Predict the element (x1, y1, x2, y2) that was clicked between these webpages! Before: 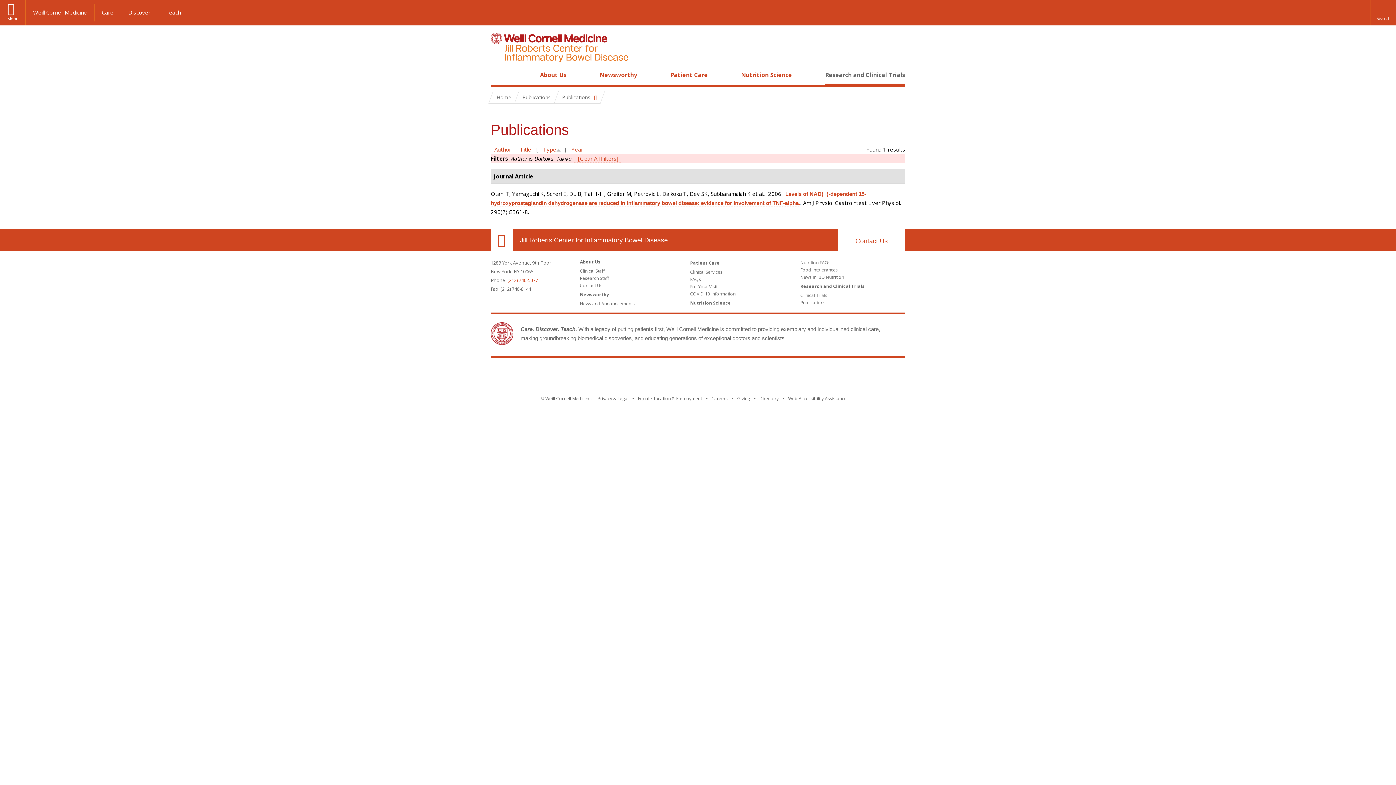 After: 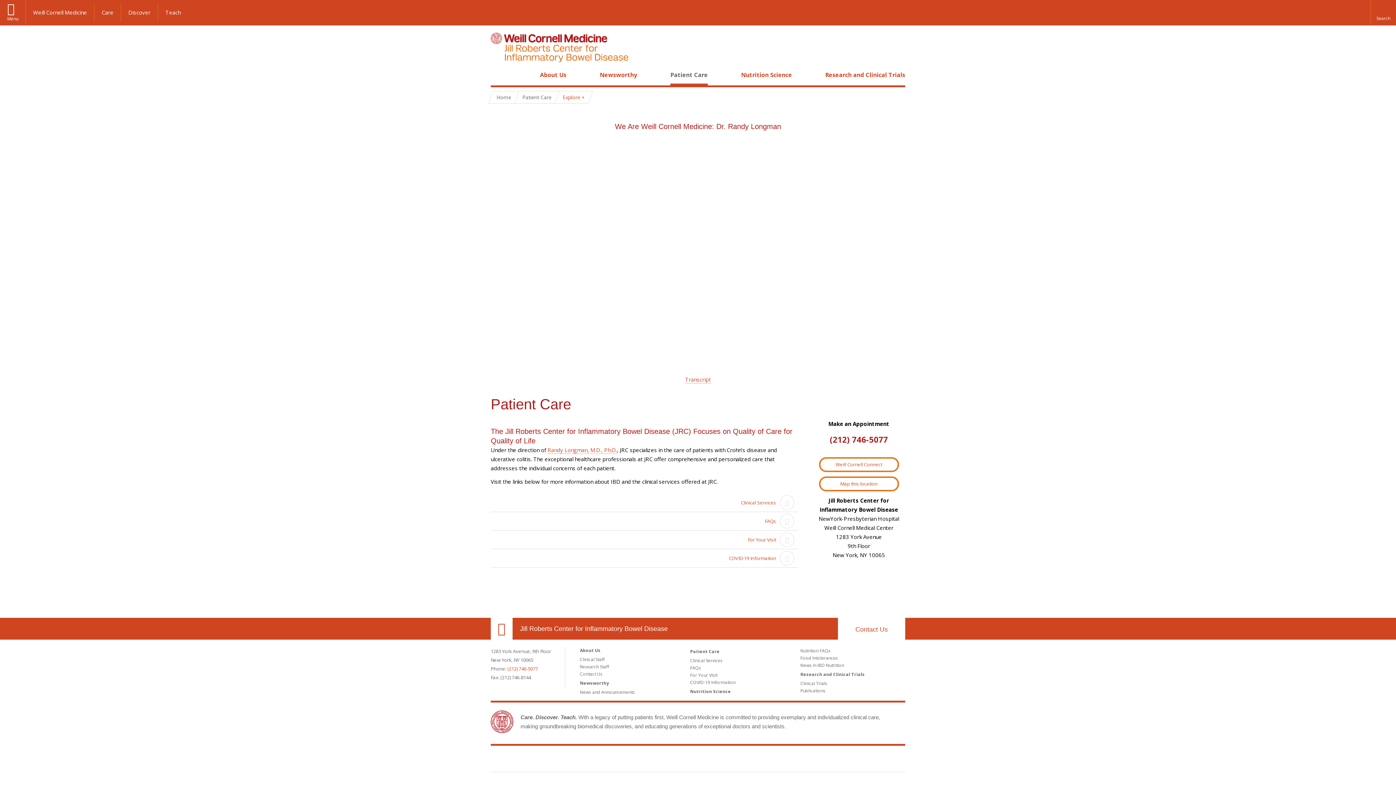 Action: bbox: (690, 260, 719, 266) label: Patient Care